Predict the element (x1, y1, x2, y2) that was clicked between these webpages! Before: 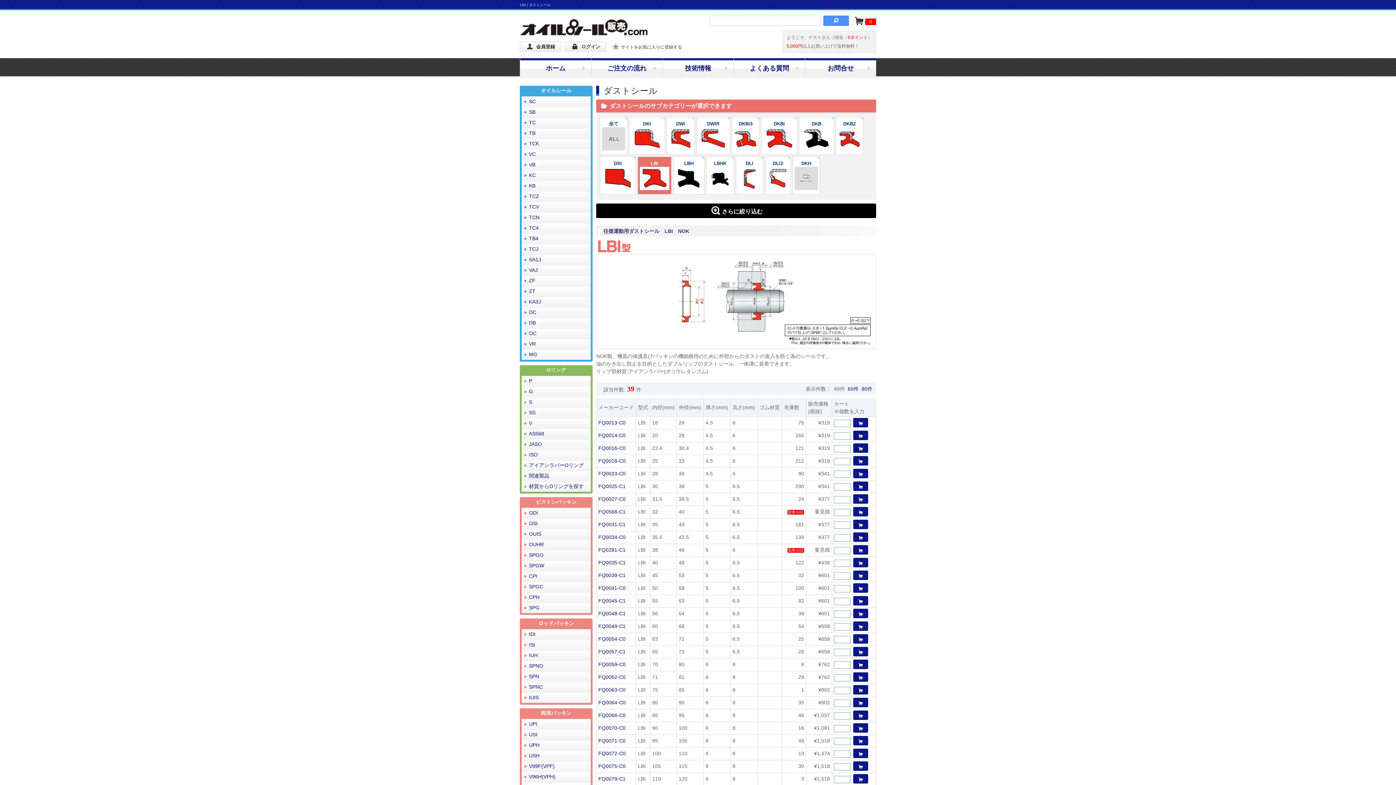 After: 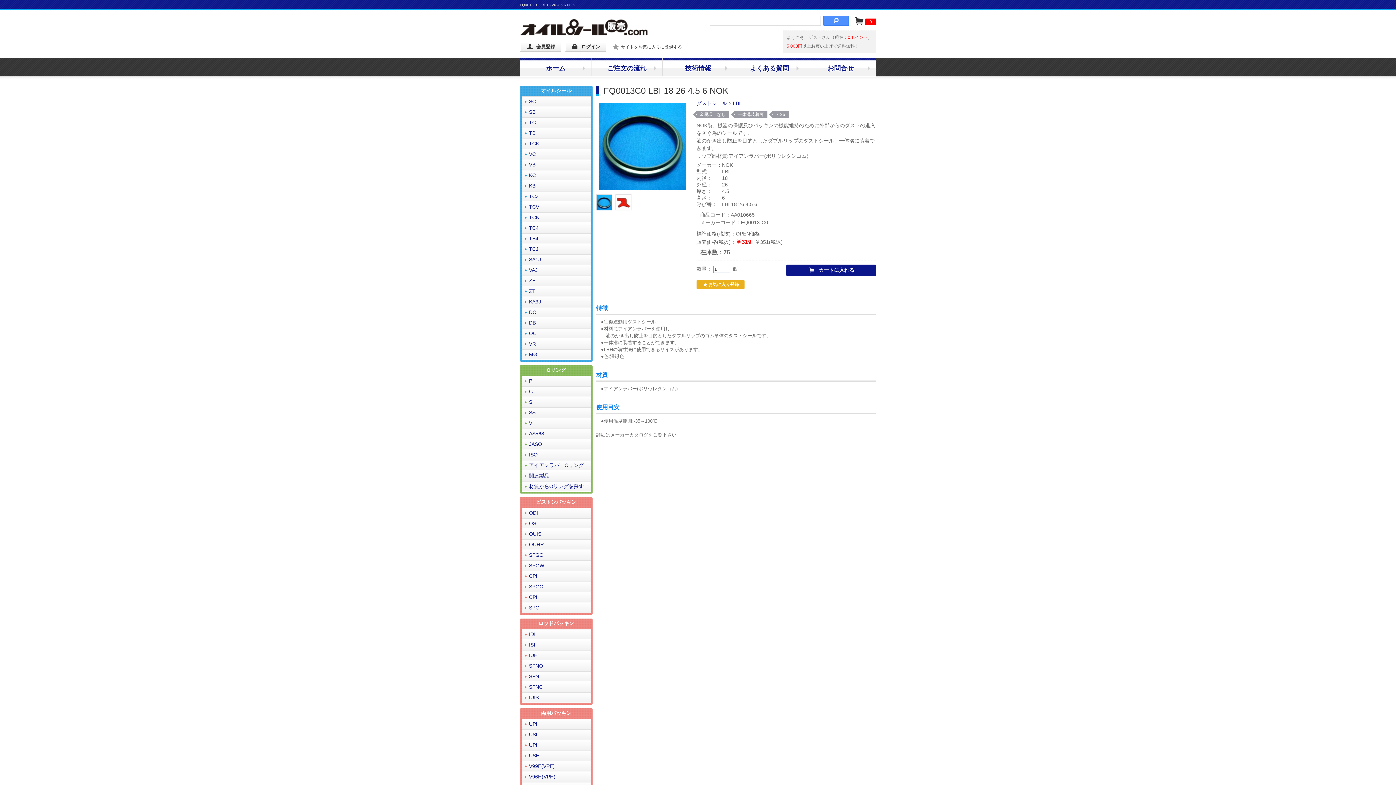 Action: label: FQ0013-C0 bbox: (598, 420, 625, 425)